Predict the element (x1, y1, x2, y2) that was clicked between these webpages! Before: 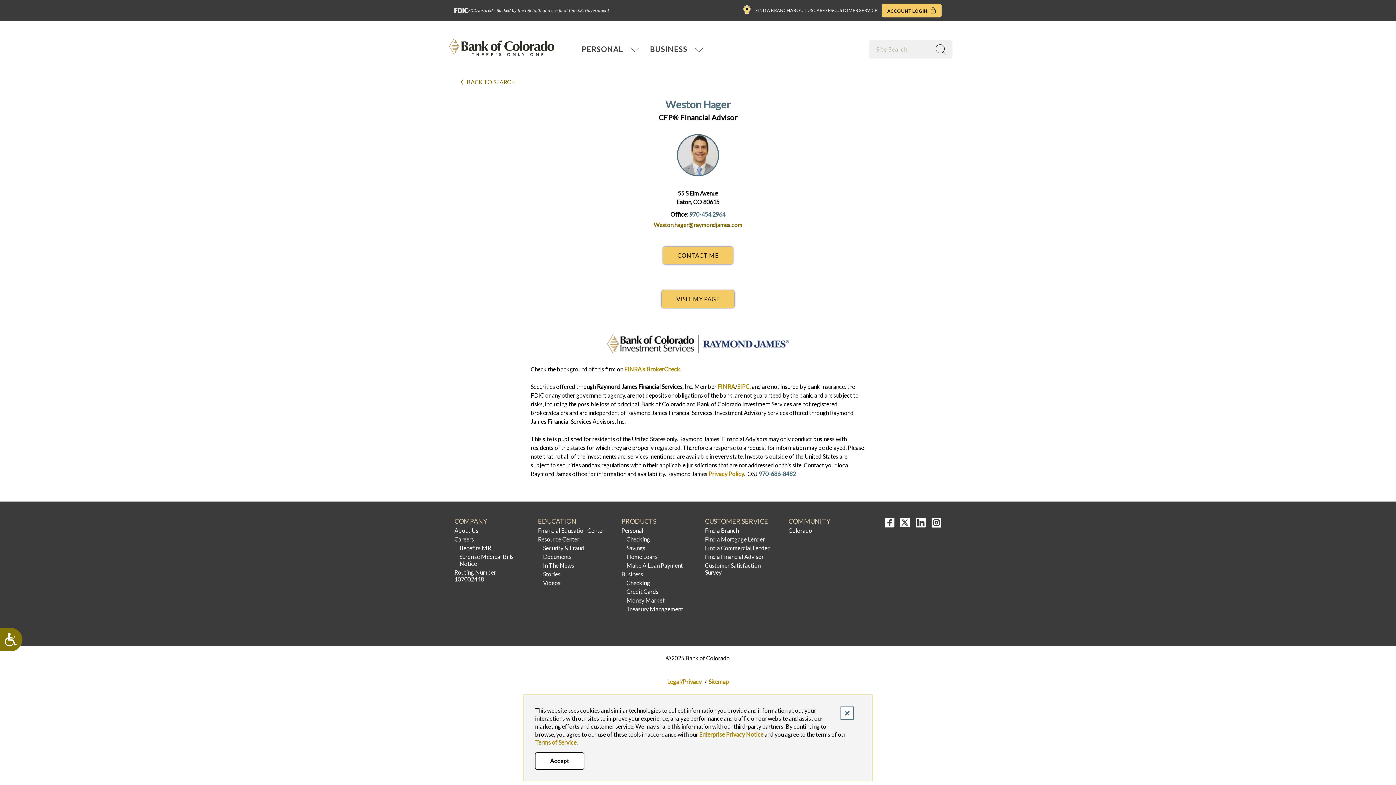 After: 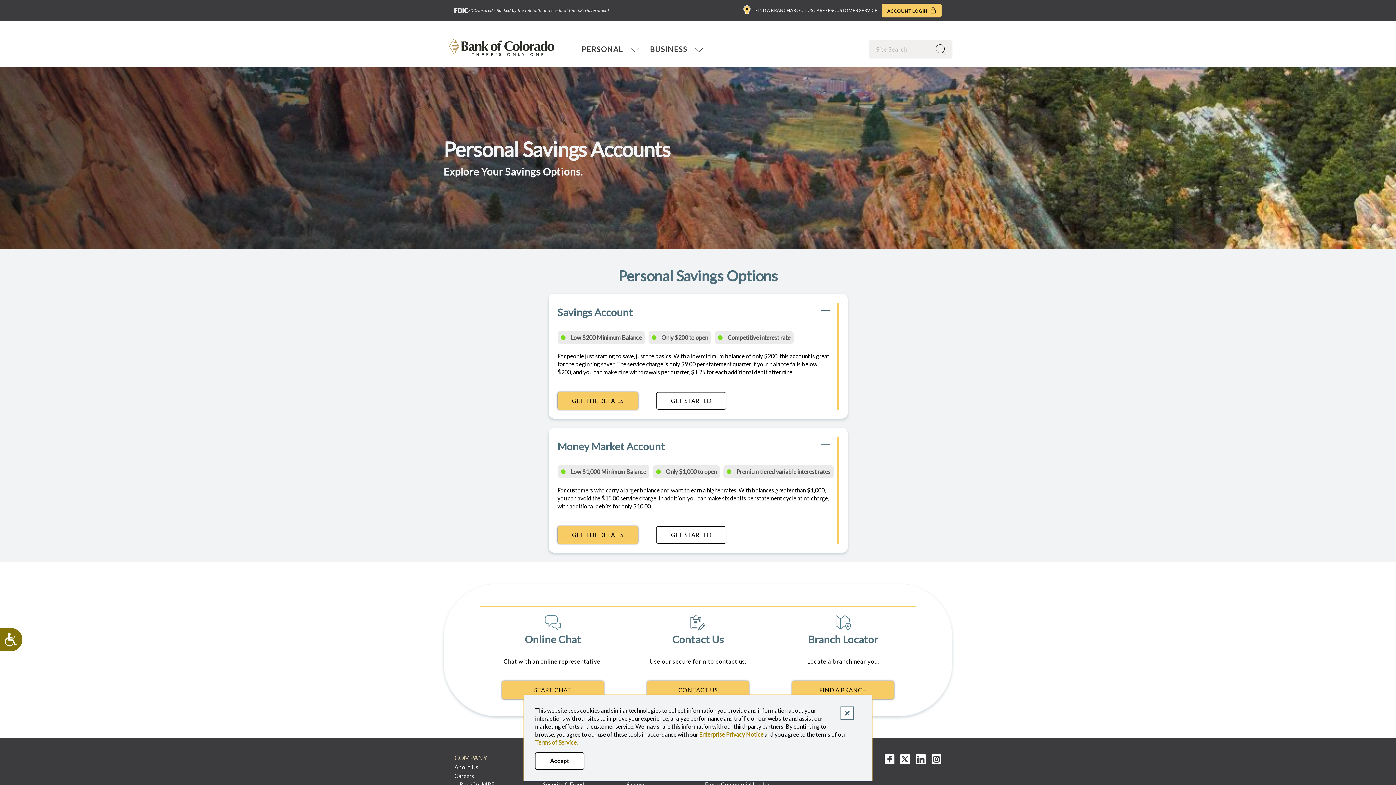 Action: bbox: (621, 544, 692, 551) label: Savings